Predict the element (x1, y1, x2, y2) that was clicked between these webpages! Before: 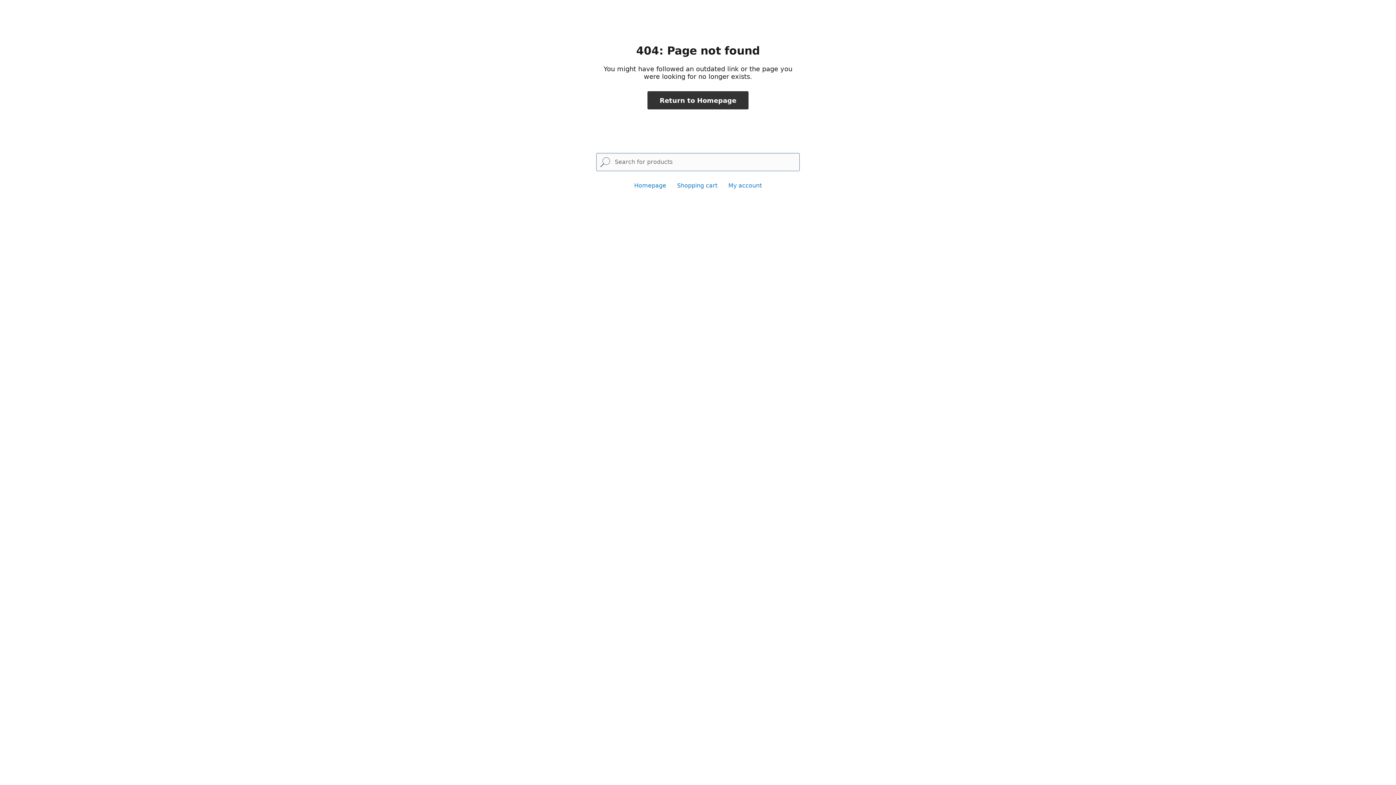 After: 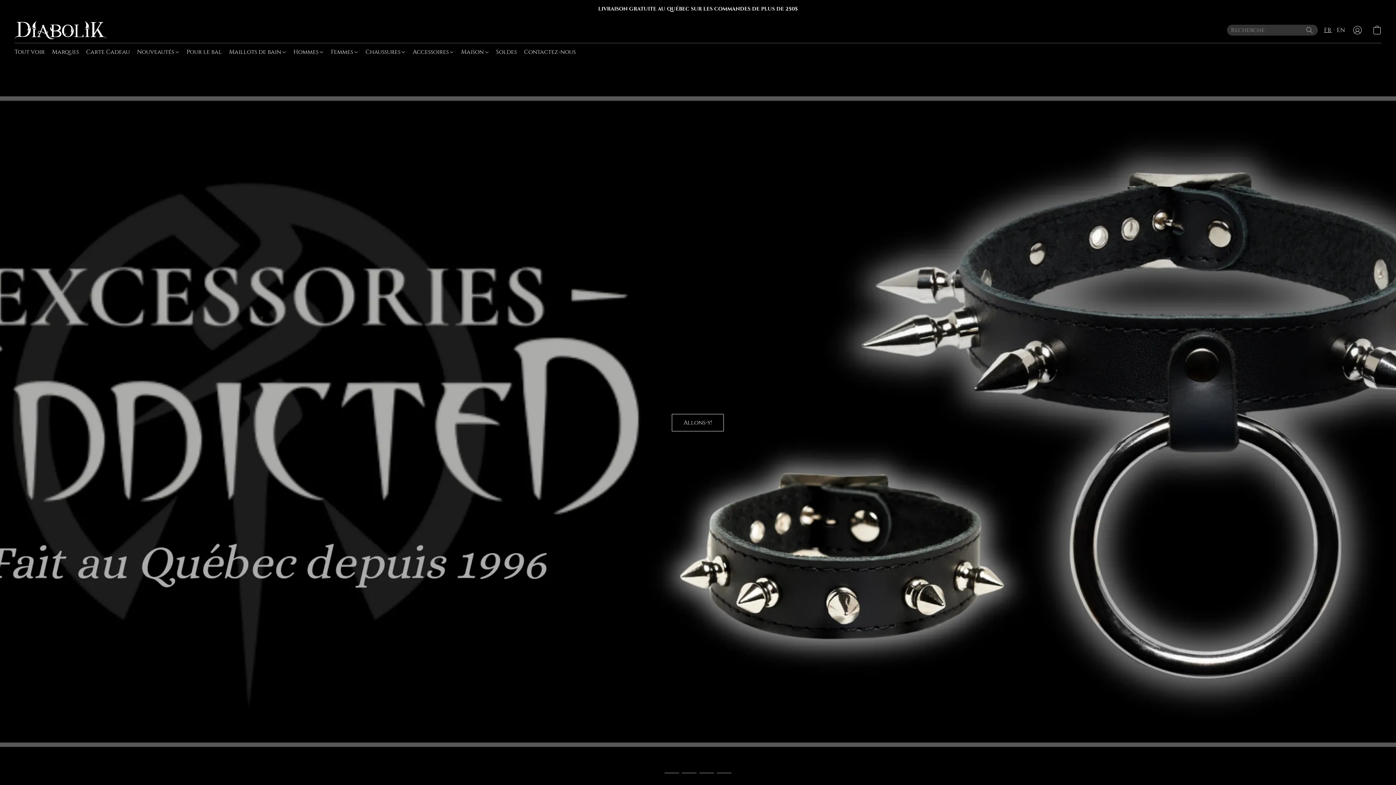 Action: bbox: (647, 91, 748, 109) label: Return to Homepage